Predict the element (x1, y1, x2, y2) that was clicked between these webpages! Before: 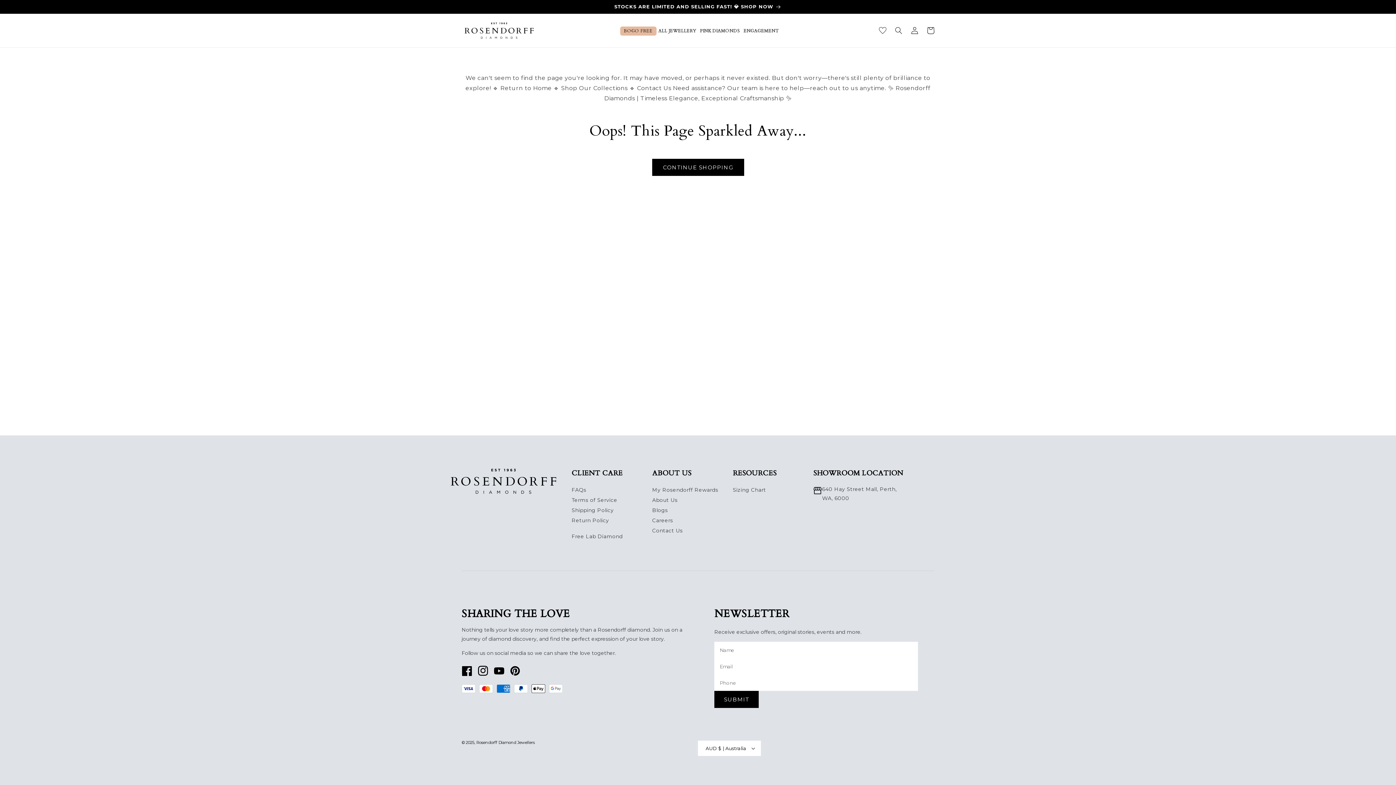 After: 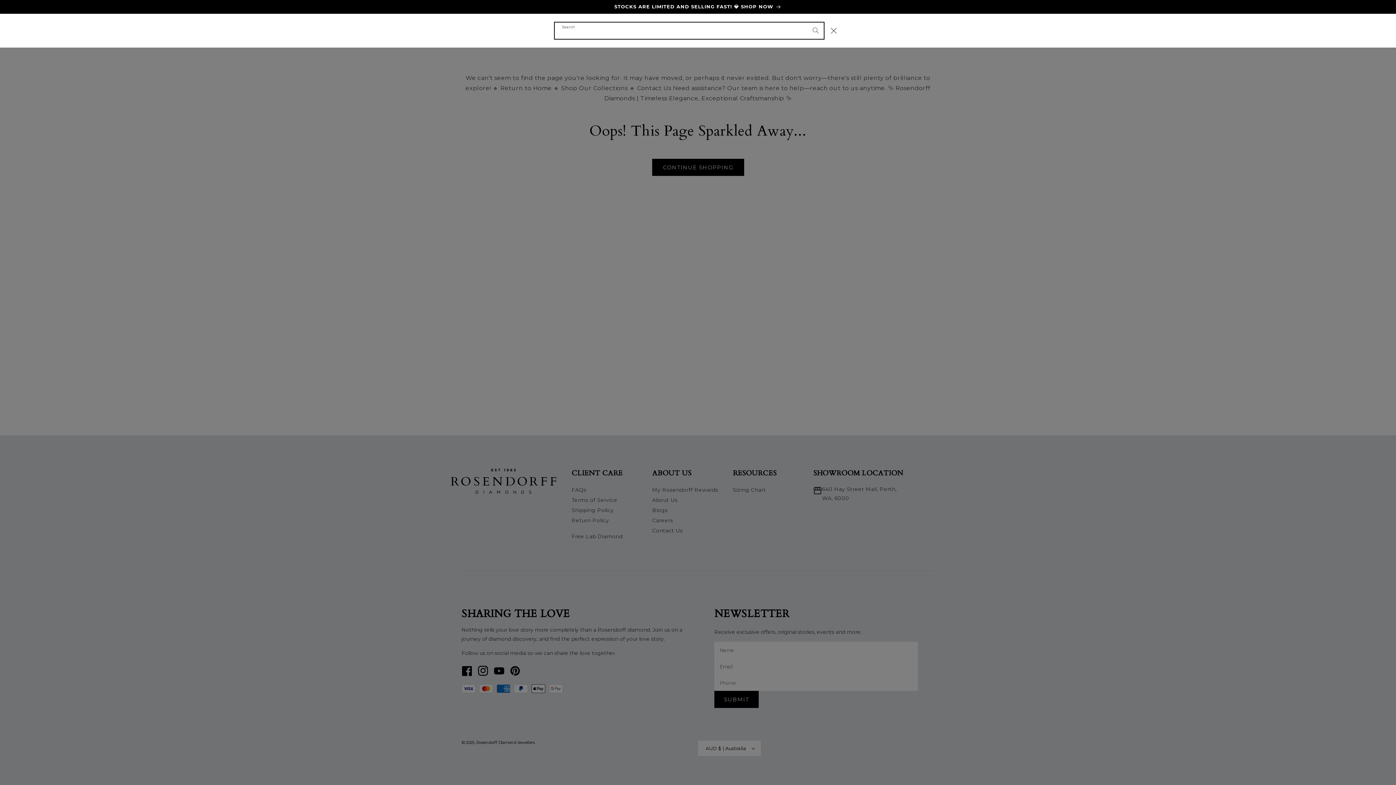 Action: bbox: (890, 22, 906, 38) label: Search